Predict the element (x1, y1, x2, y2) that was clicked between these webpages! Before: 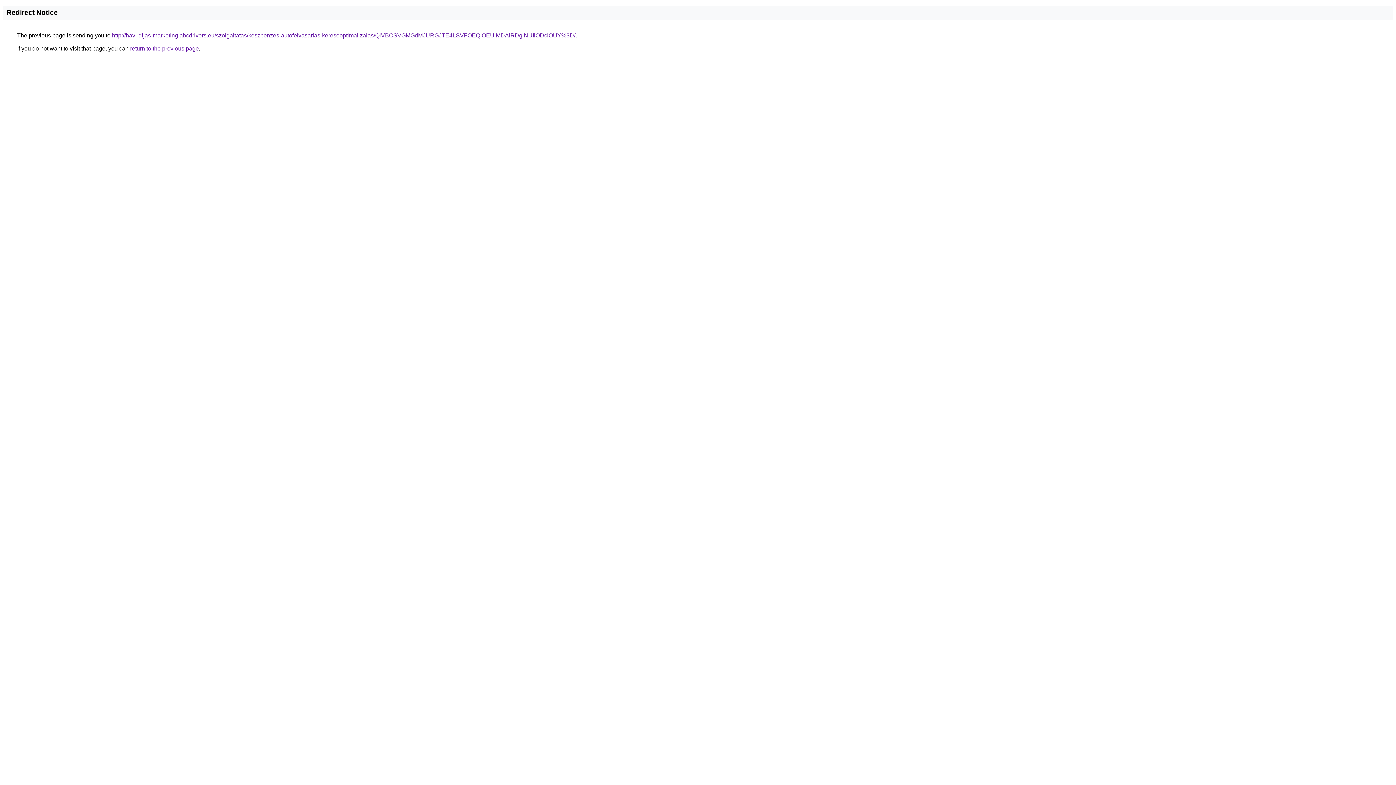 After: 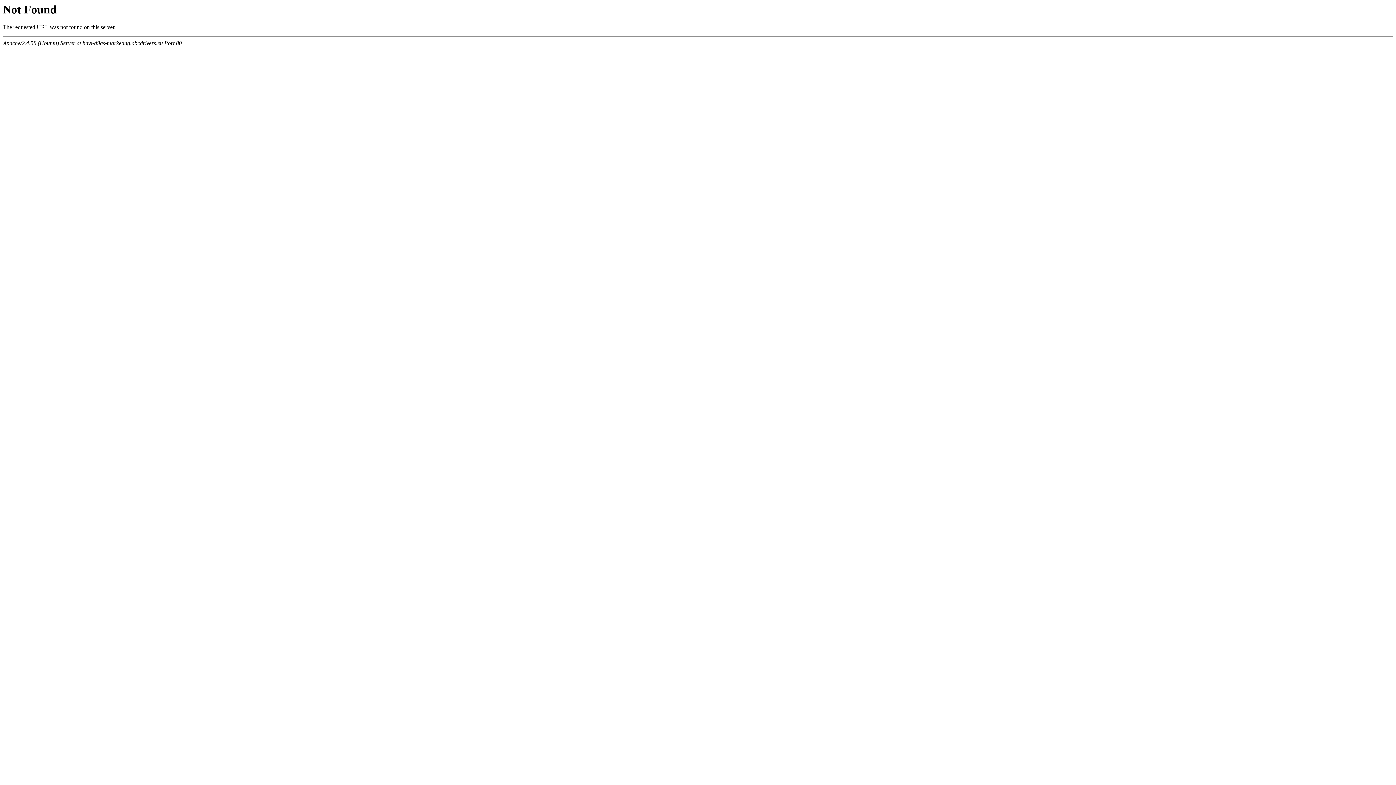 Action: bbox: (112, 32, 575, 38) label: http://havi-dijas-marketing.abcdrivers.eu/szolgaltatas/keszpenzes-autofelvasarlas-keresooptimalizalas/QiVBOSVGMGdMJURGJTE4LSVFOEQlOEUlMDAlRDglNUIlODclOUY%3D/